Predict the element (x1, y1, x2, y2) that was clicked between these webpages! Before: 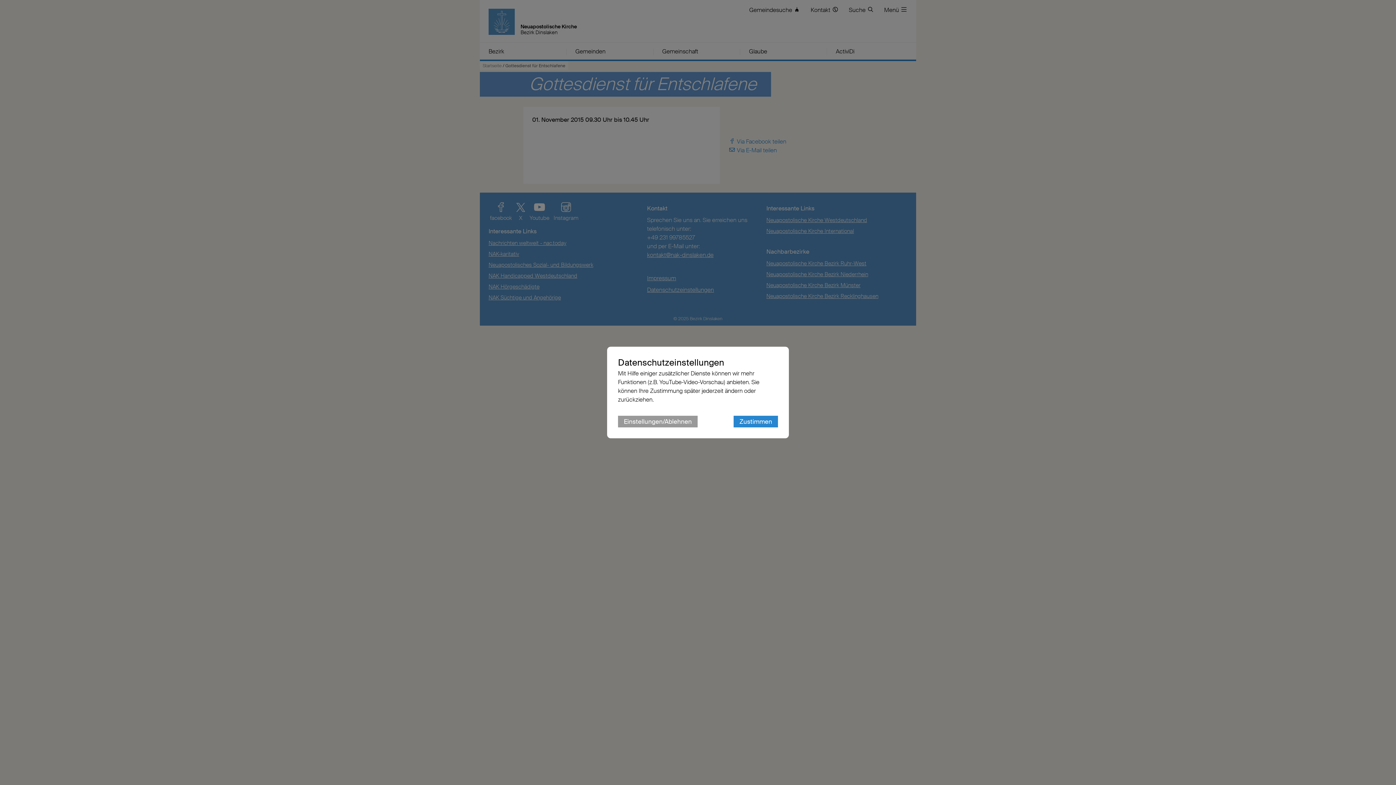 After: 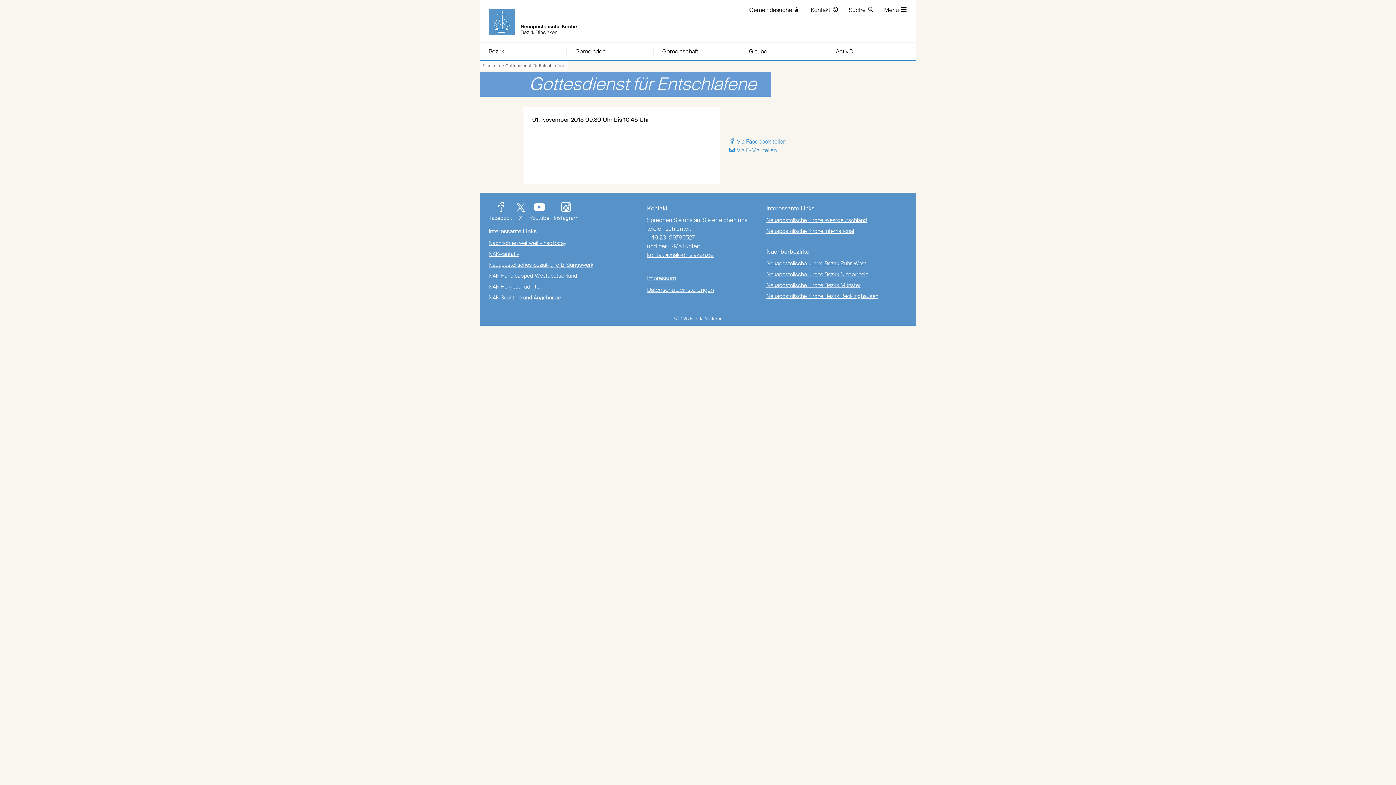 Action: label: Zustimmen bbox: (733, 416, 778, 427)